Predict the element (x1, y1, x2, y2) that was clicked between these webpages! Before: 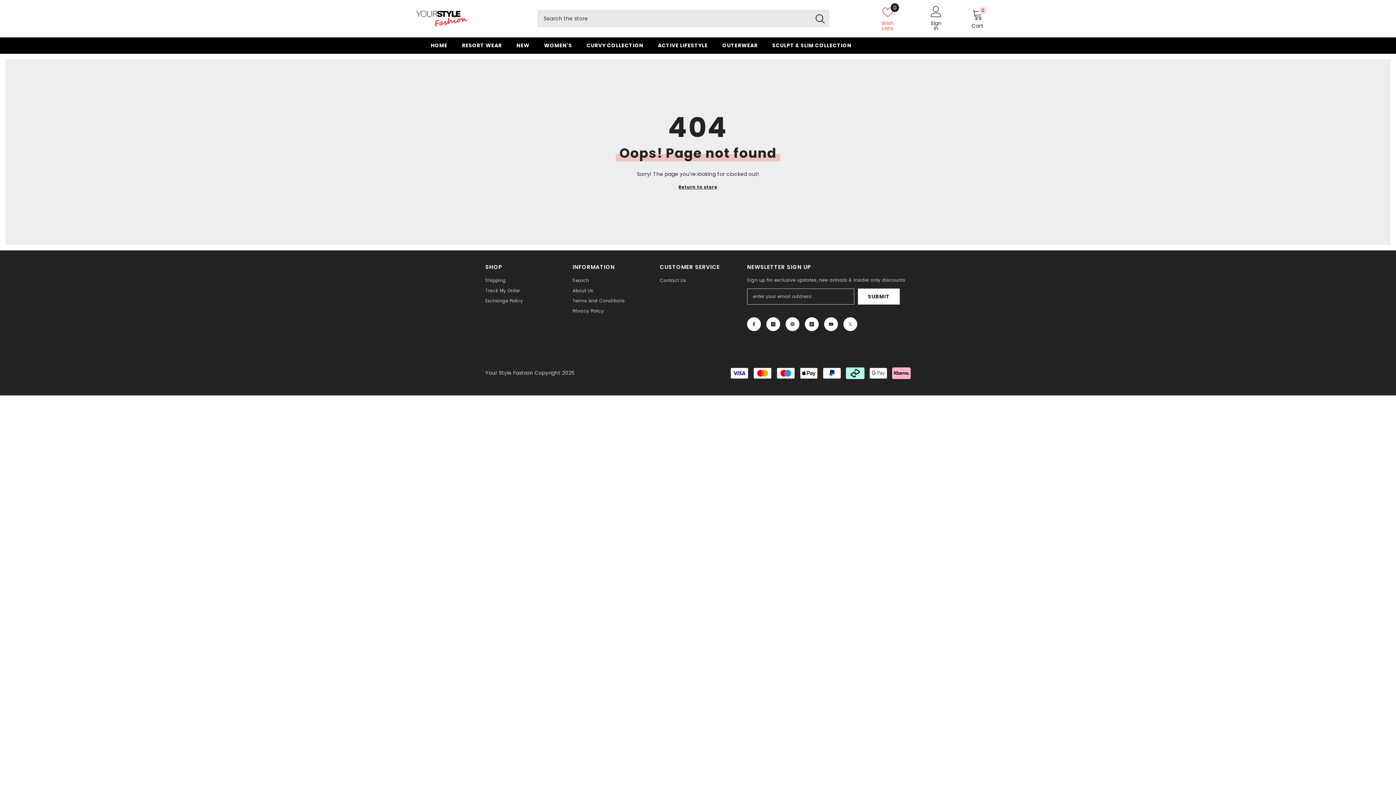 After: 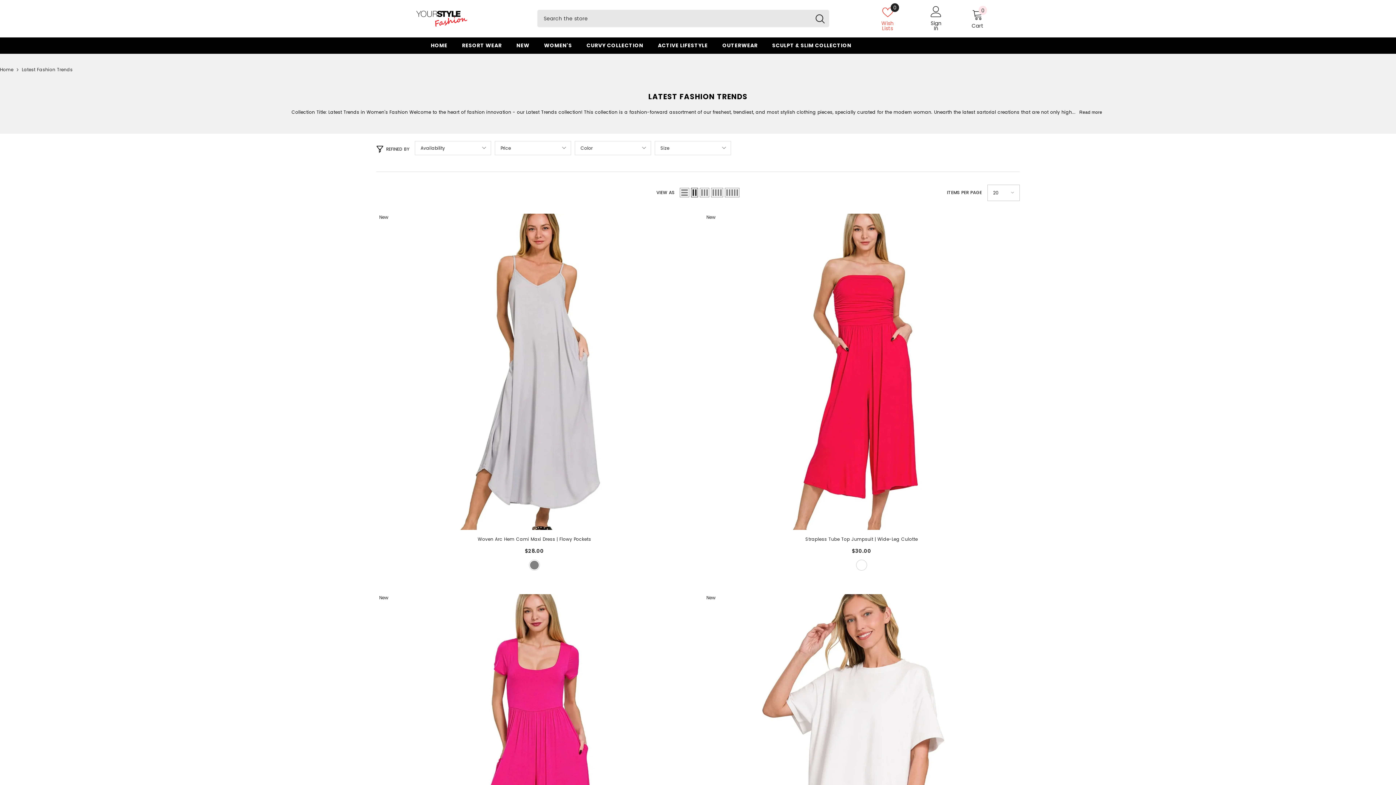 Action: bbox: (509, 41, 536, 53) label: NEW